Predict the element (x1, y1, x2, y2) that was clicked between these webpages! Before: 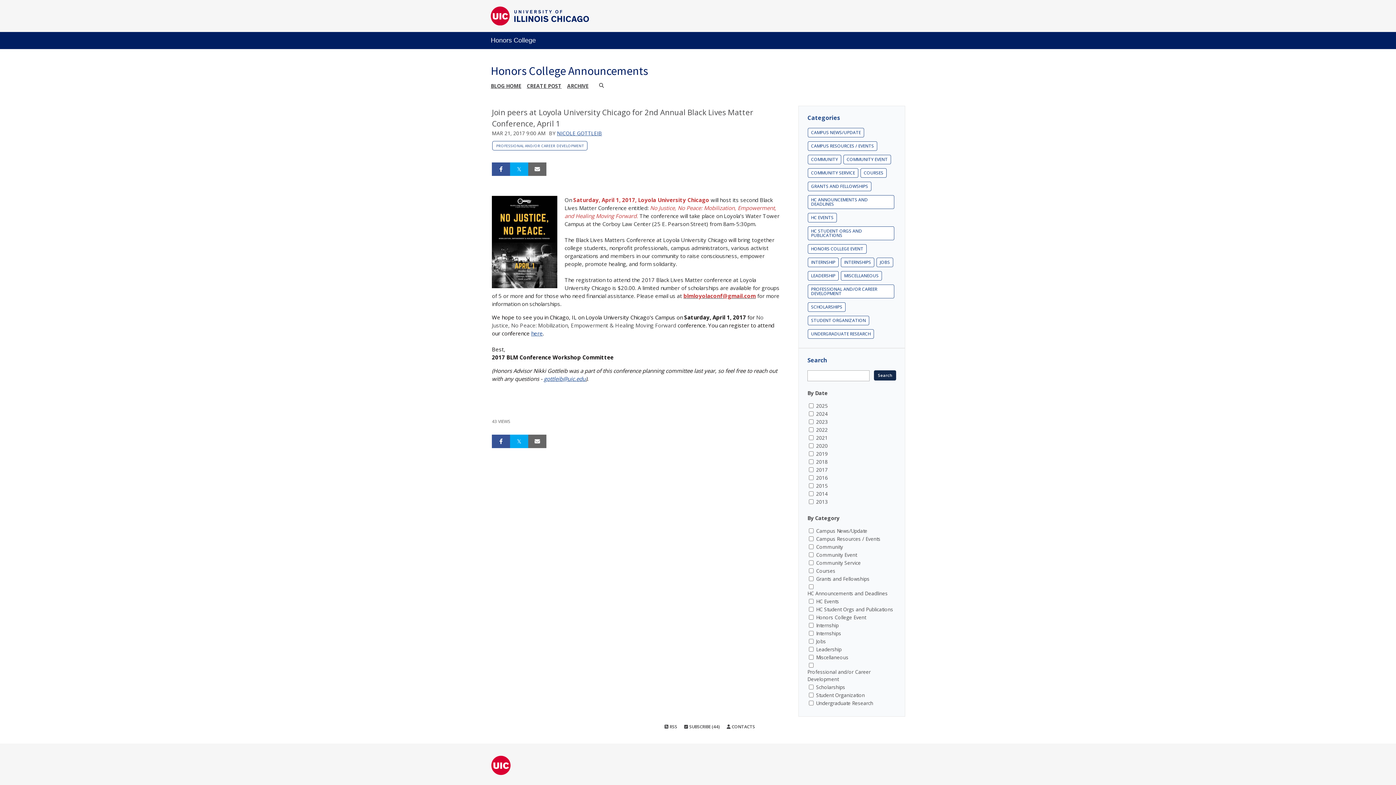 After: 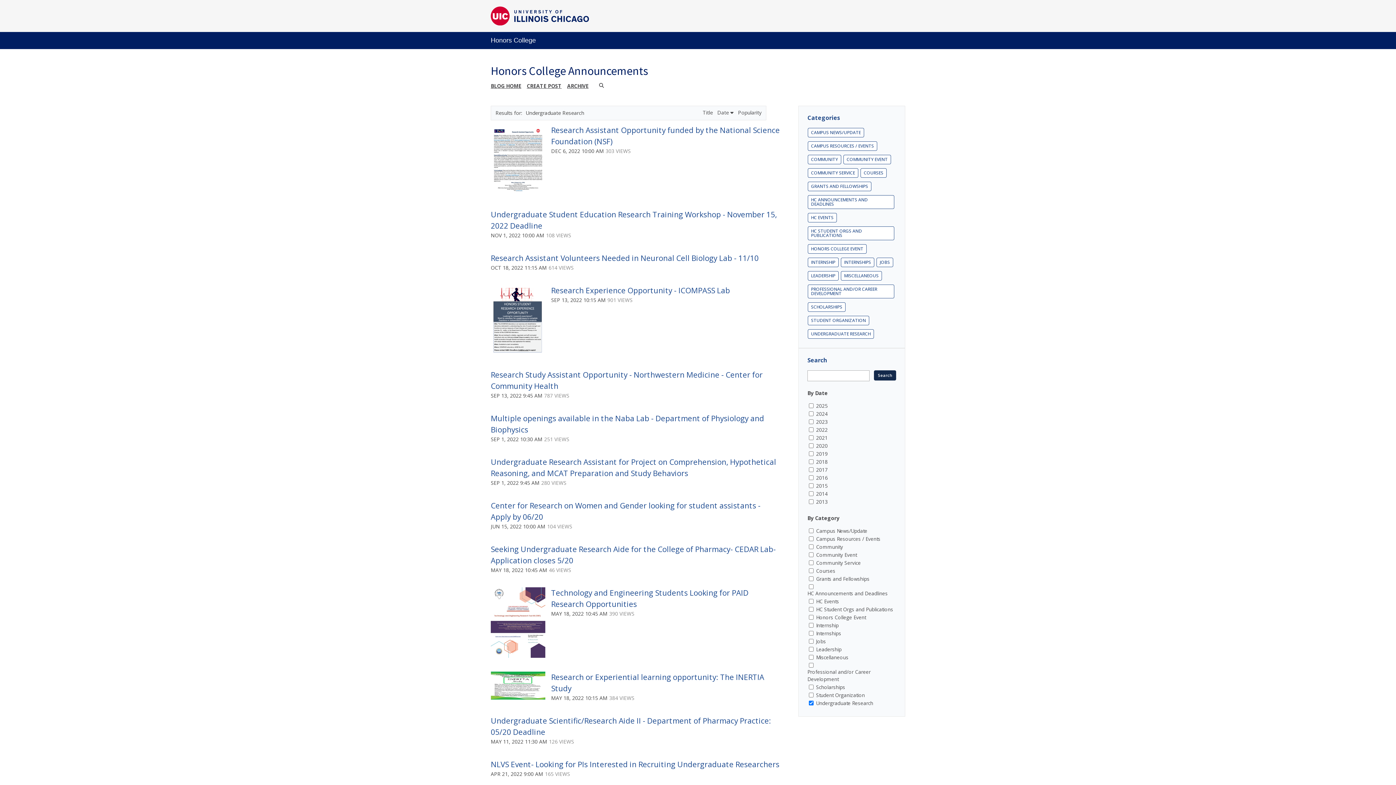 Action: label: UNDERGRADUATE RESEARCH bbox: (808, 329, 874, 338)